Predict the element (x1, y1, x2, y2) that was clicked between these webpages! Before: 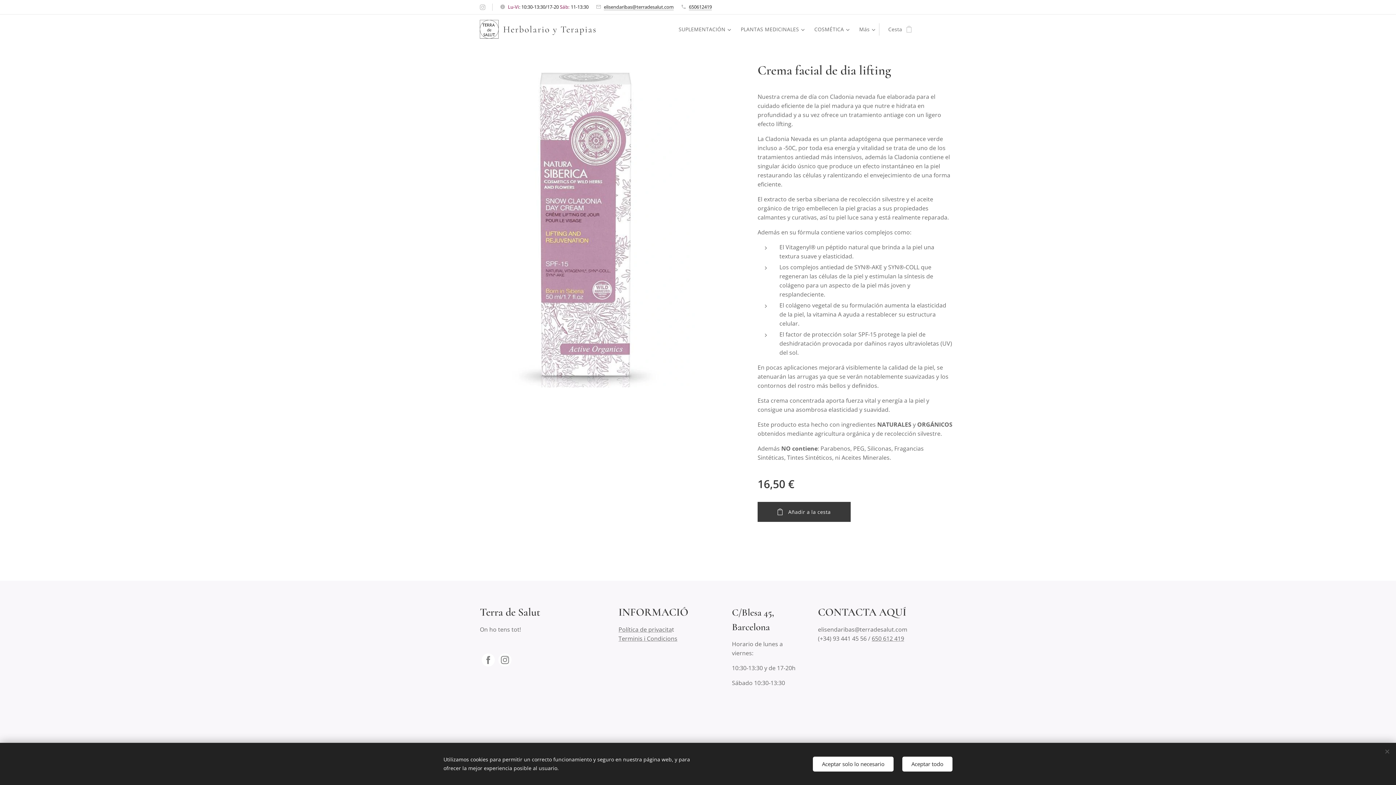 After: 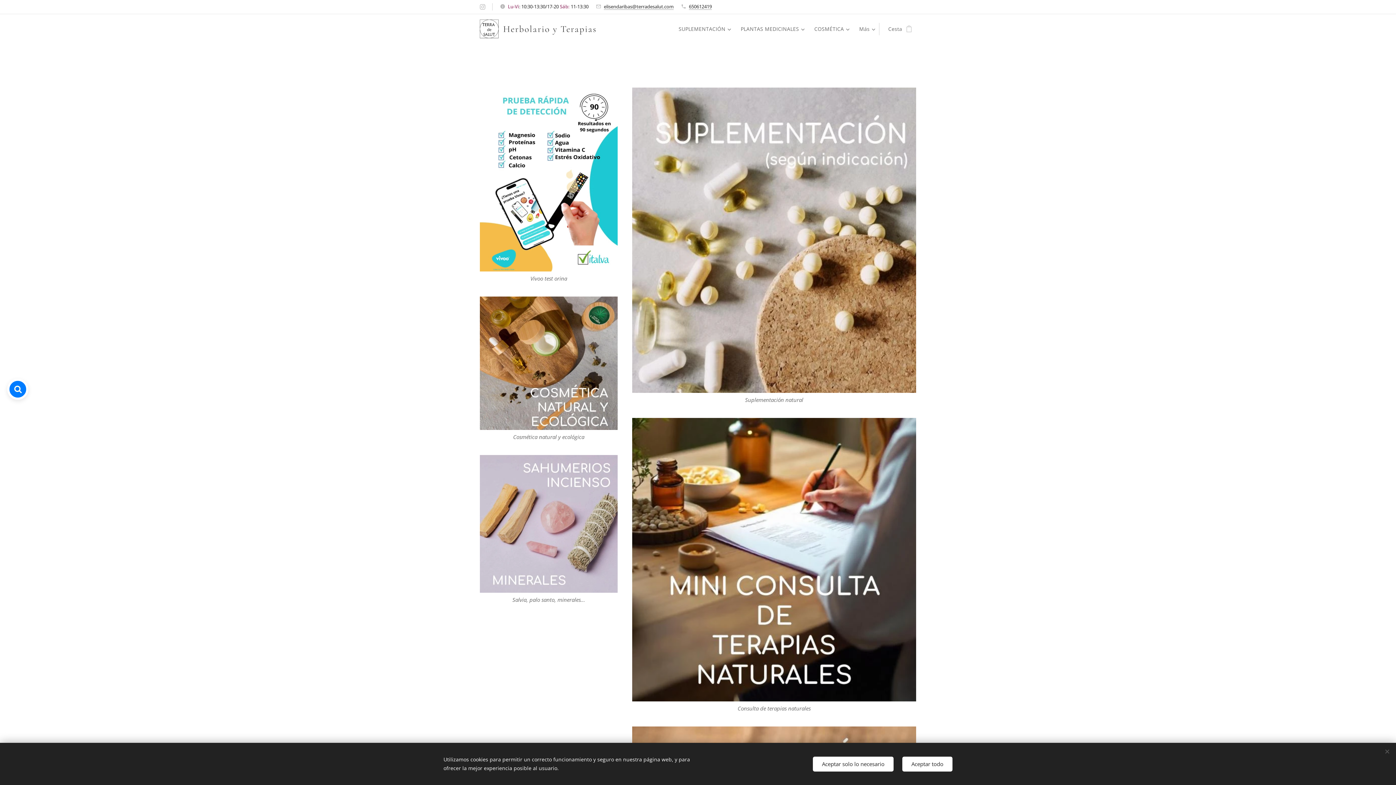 Action: bbox: (480, 18, 601, 40) label: 	
Herbolario y Terapias 